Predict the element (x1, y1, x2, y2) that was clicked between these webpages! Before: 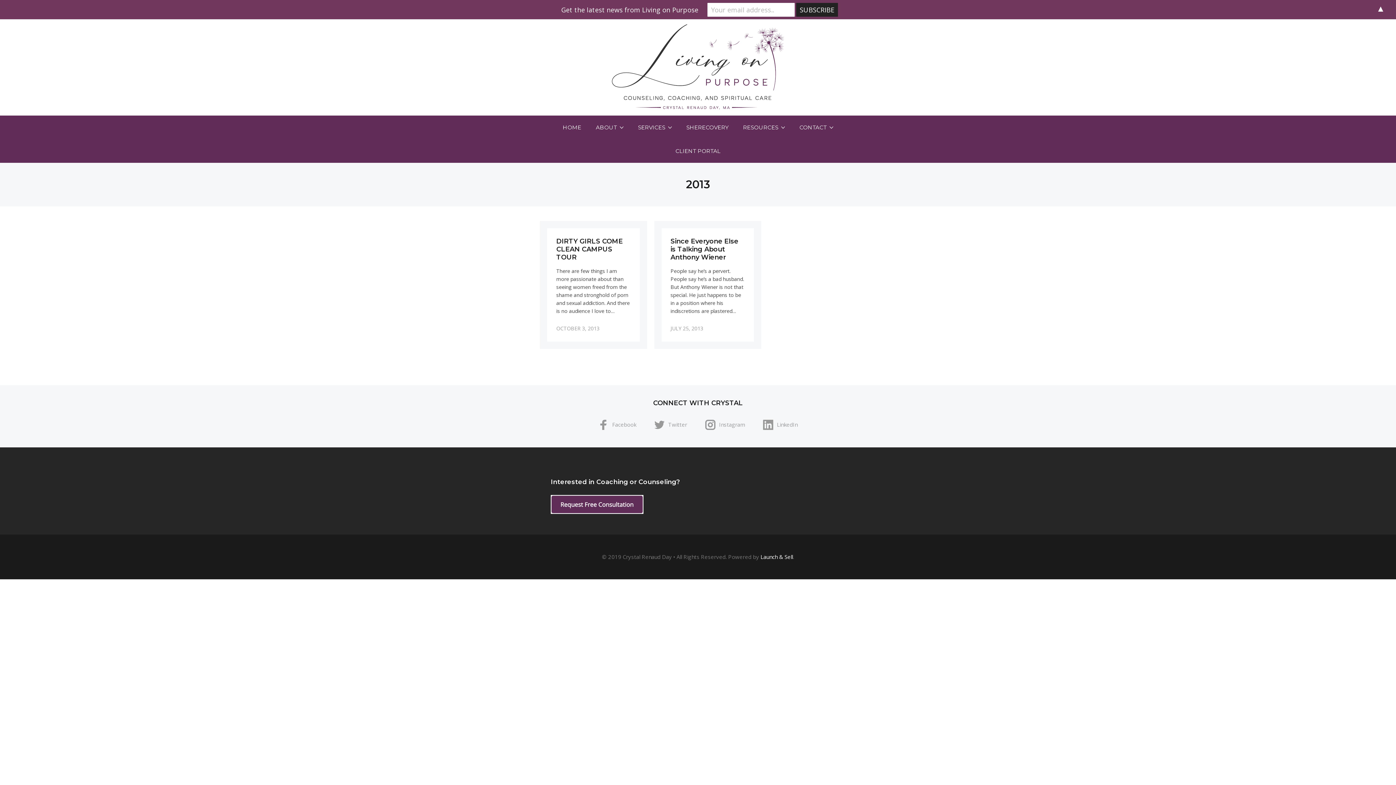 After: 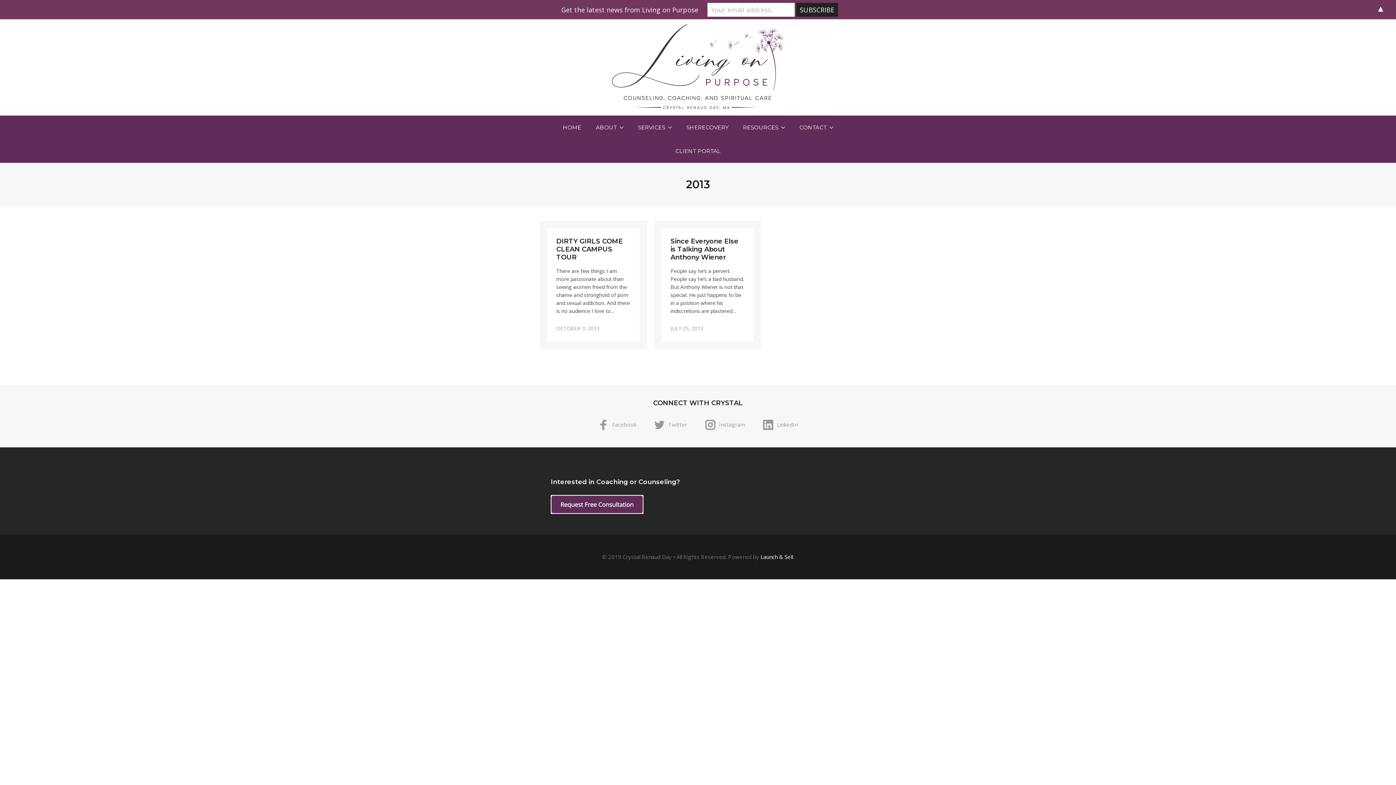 Action: label: Instagram bbox: (705, 416, 745, 434)